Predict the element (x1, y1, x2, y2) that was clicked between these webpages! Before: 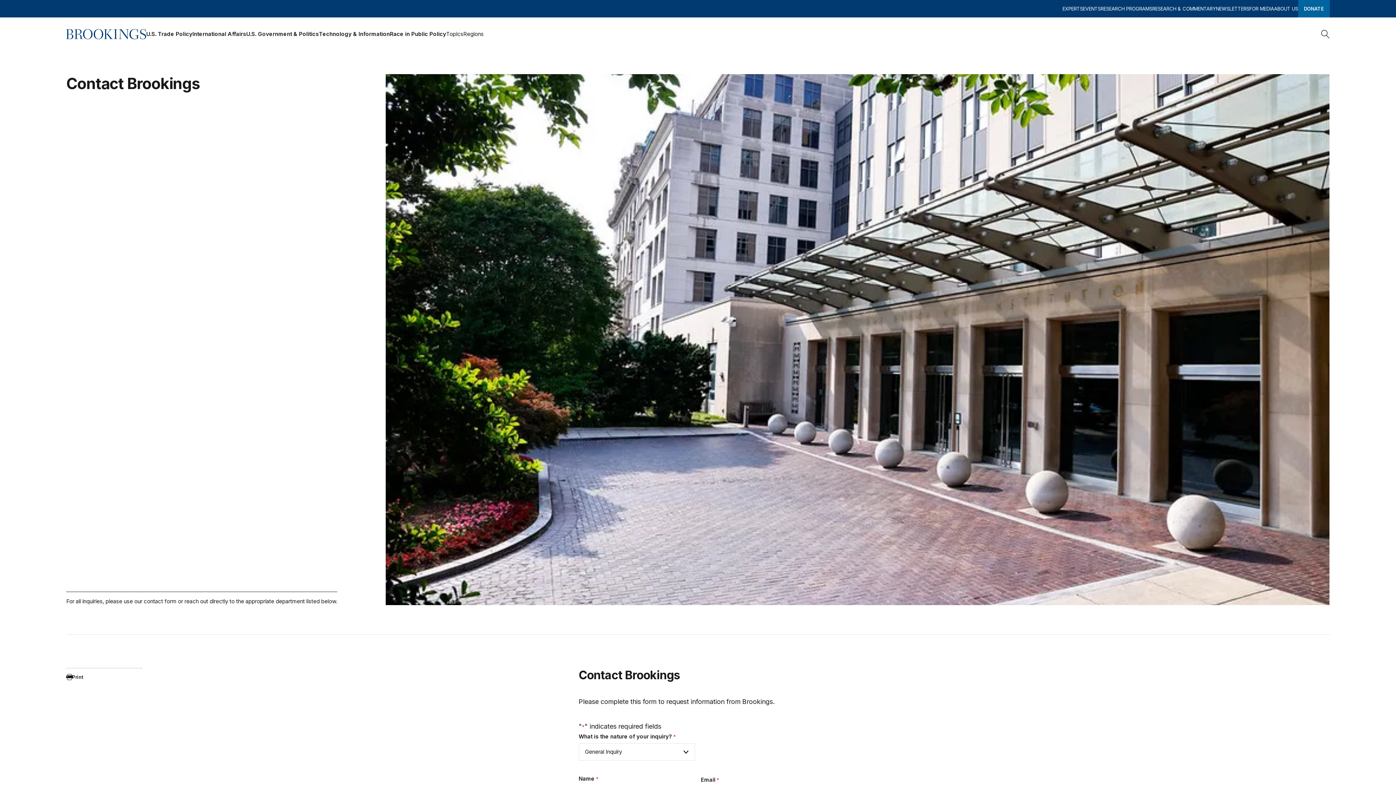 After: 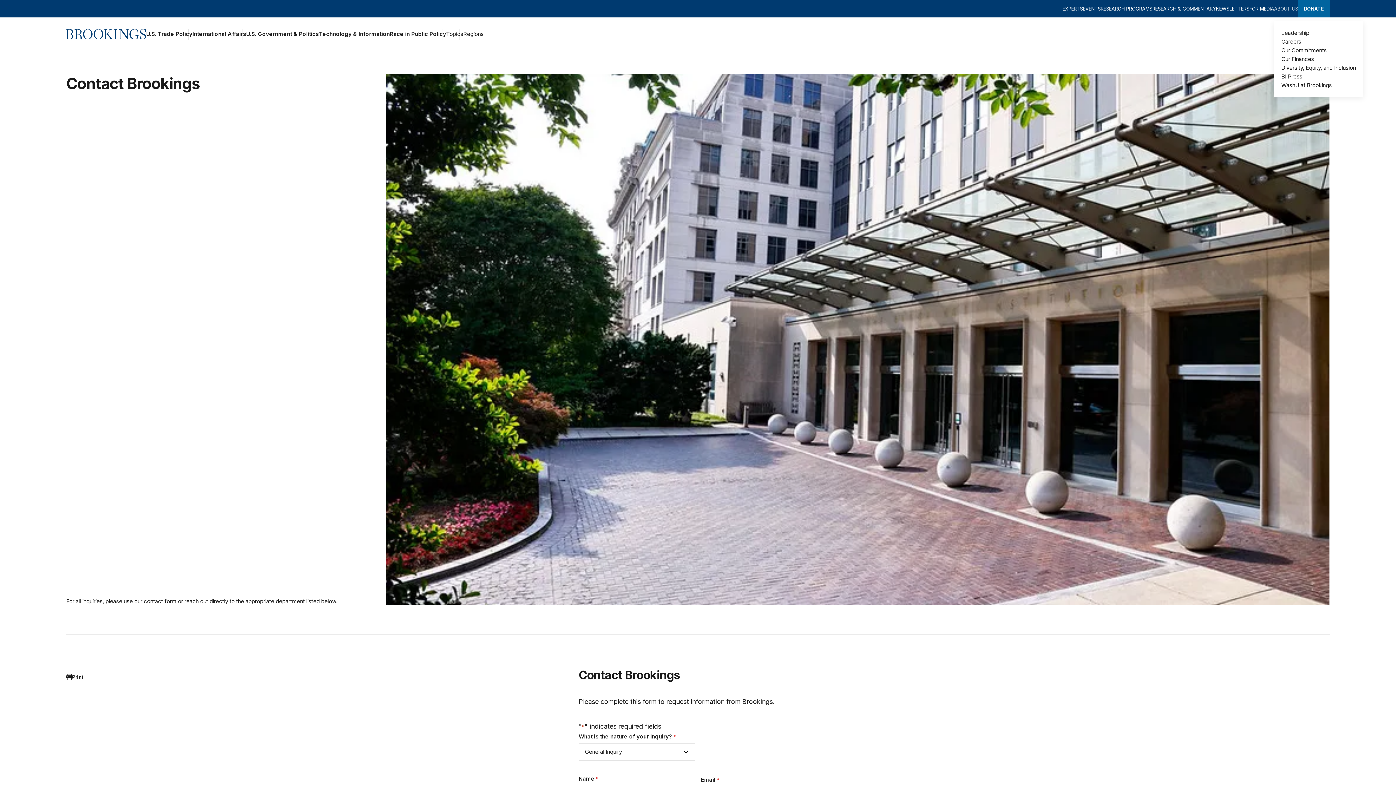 Action: bbox: (1274, 0, 1298, 17) label: ABOUT US